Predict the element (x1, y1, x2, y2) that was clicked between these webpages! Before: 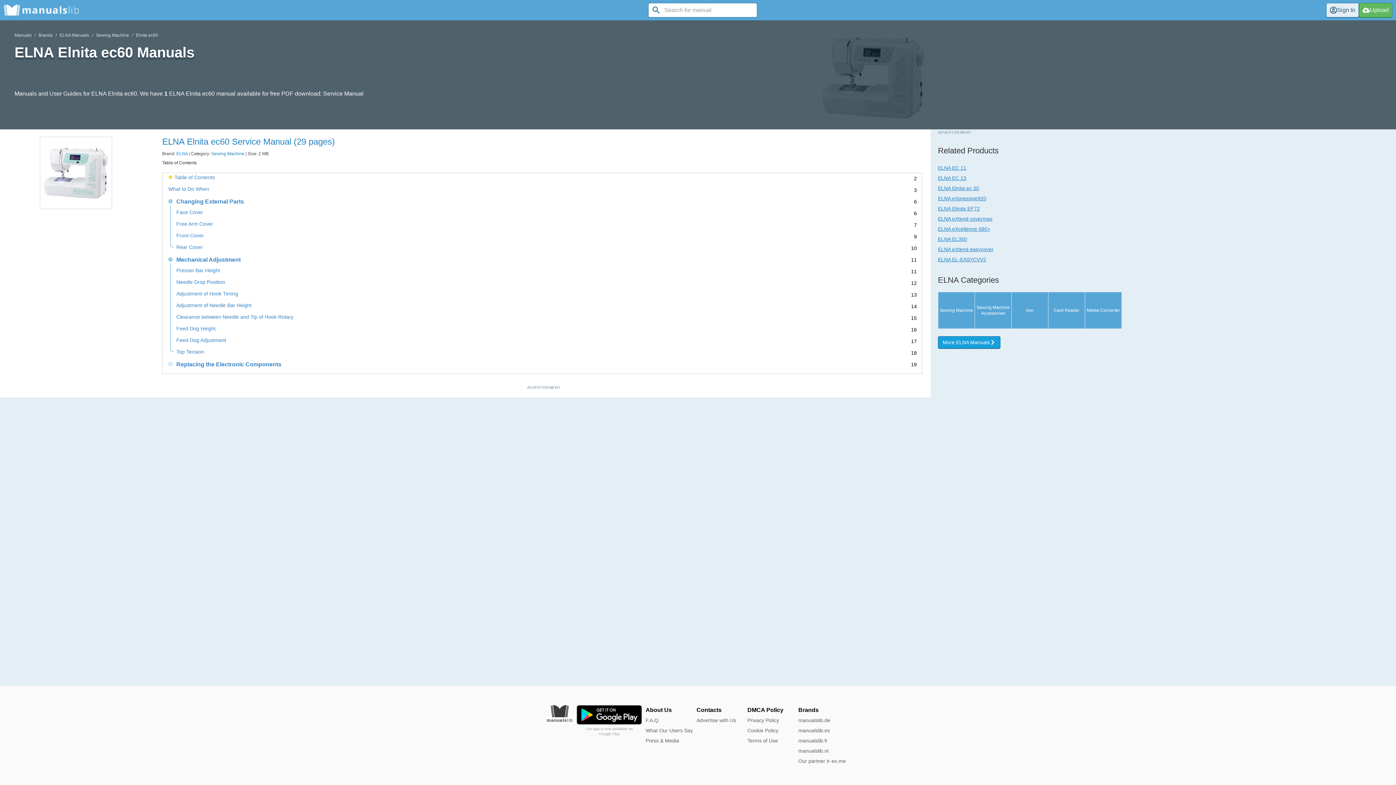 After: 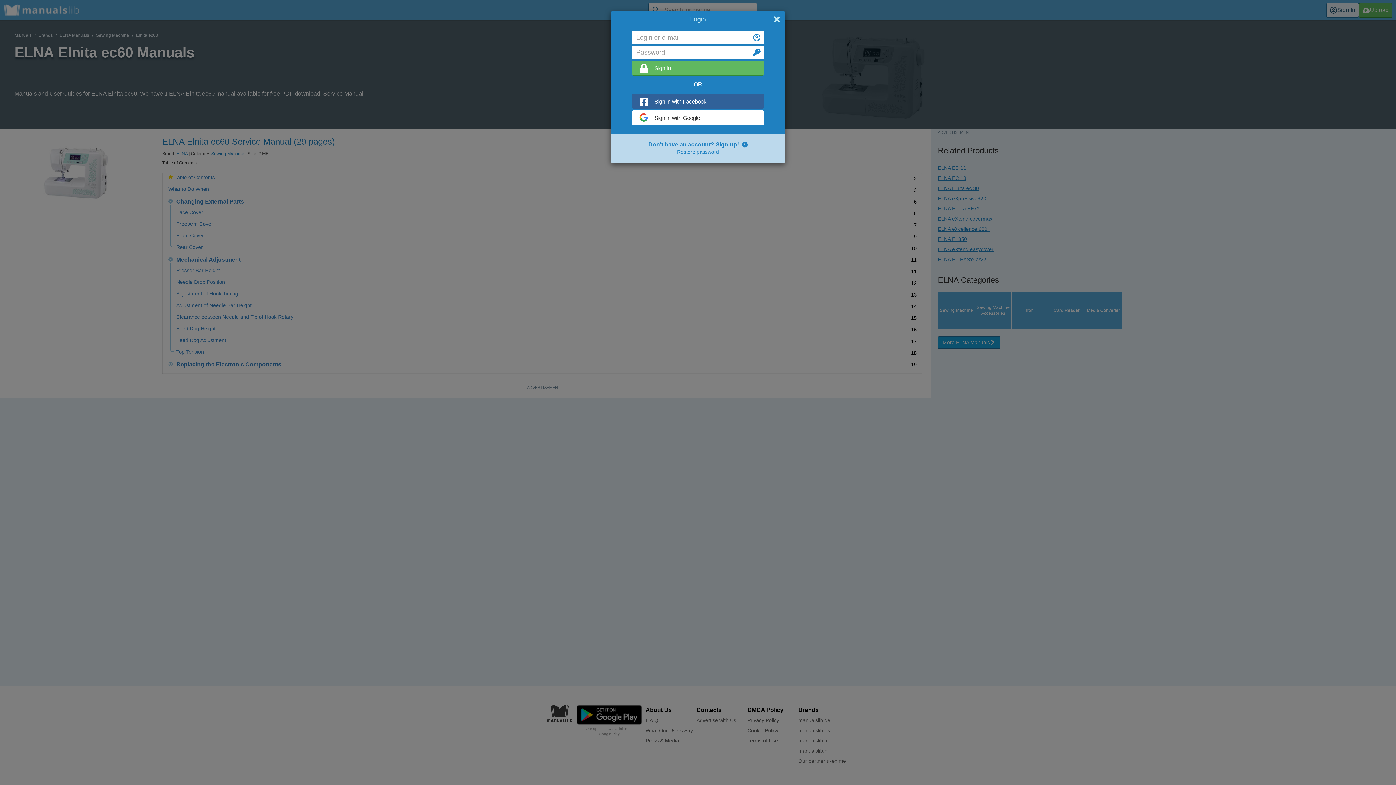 Action: label: Upload bbox: (1359, 2, 1392, 17)